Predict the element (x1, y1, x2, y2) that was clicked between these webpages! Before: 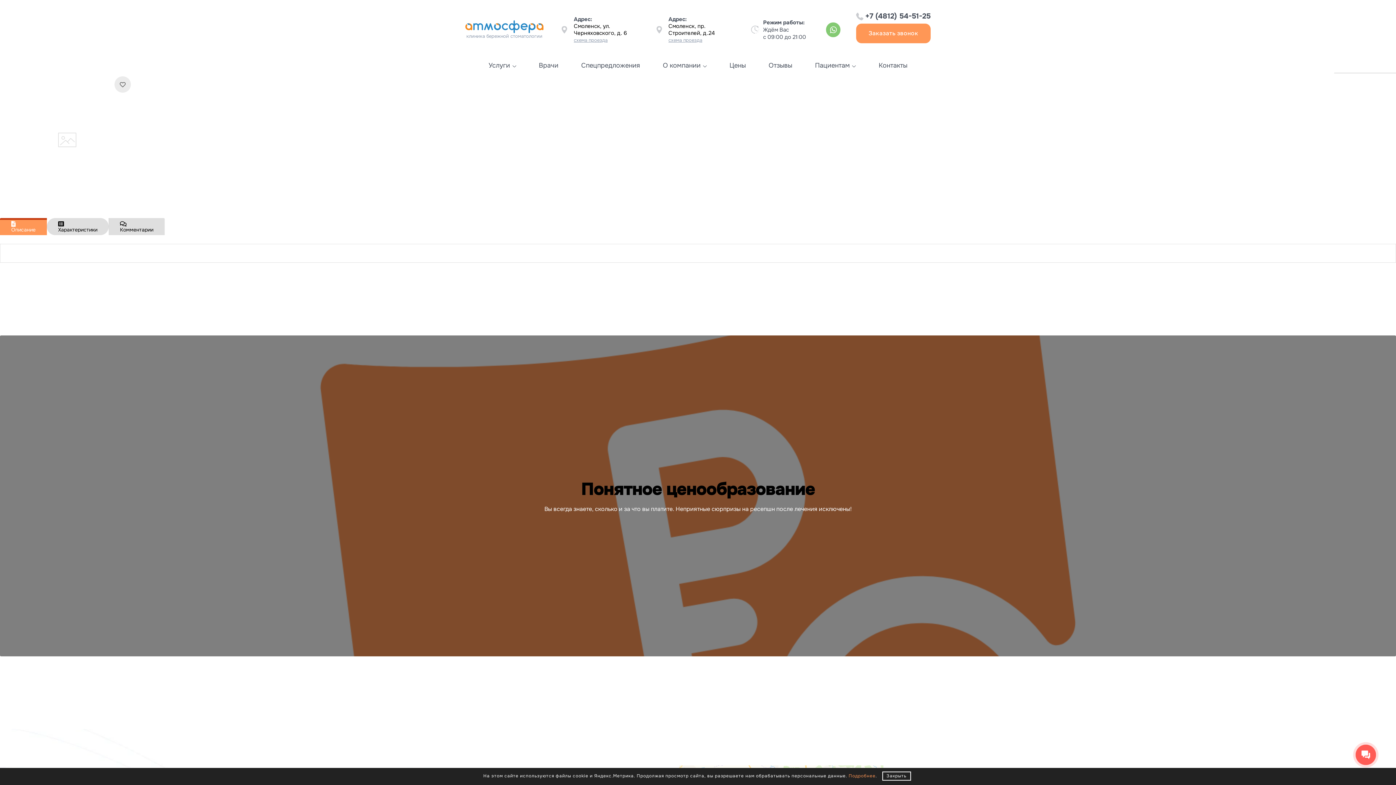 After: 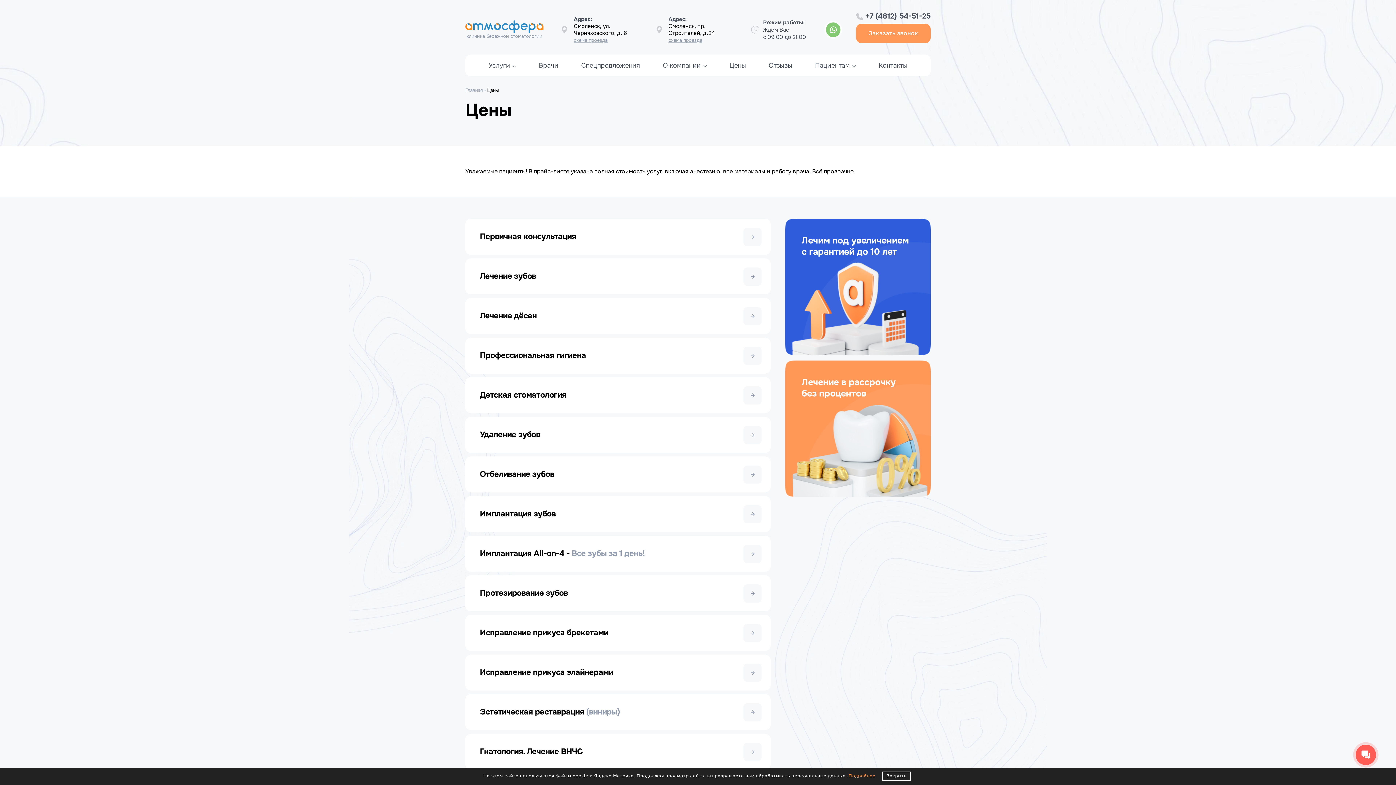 Action: label: Цены bbox: (729, 61, 746, 69)